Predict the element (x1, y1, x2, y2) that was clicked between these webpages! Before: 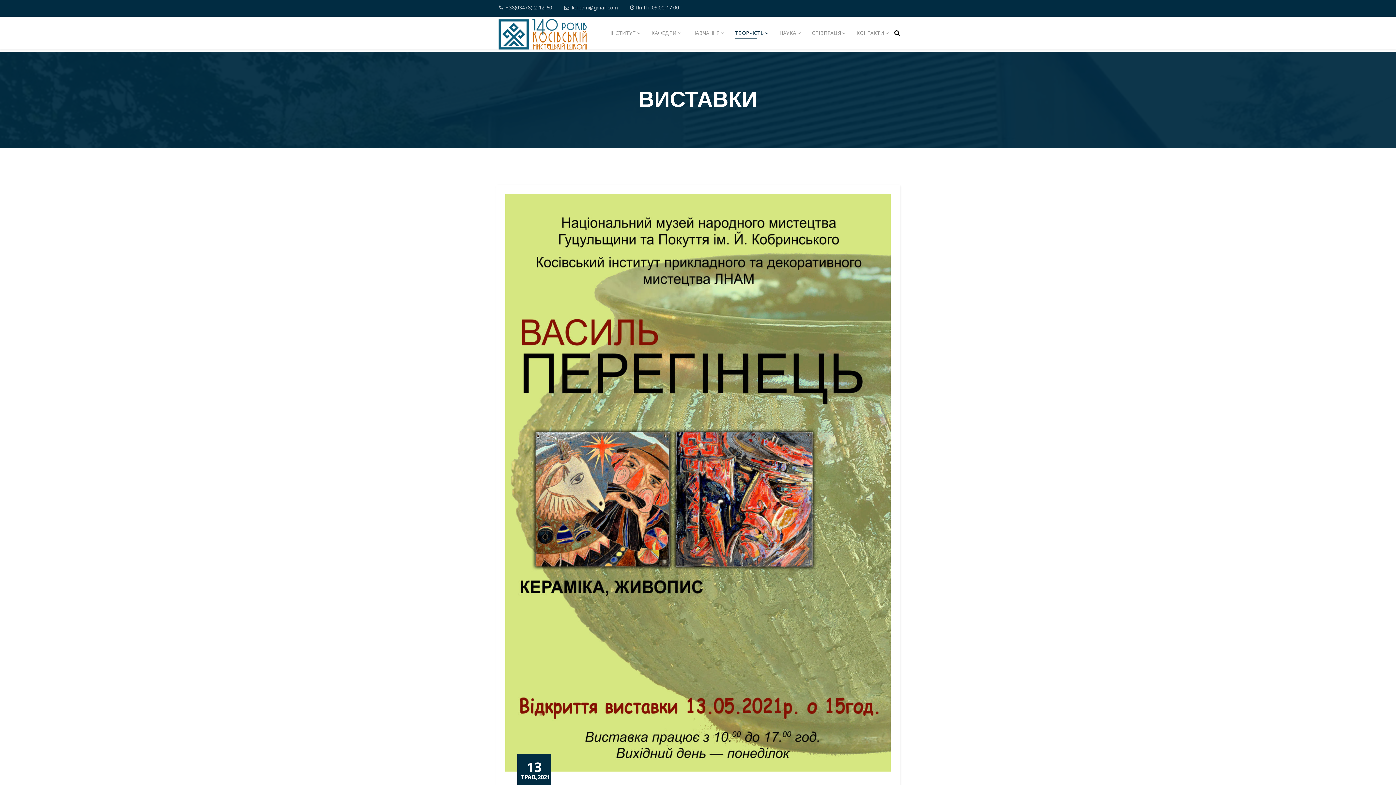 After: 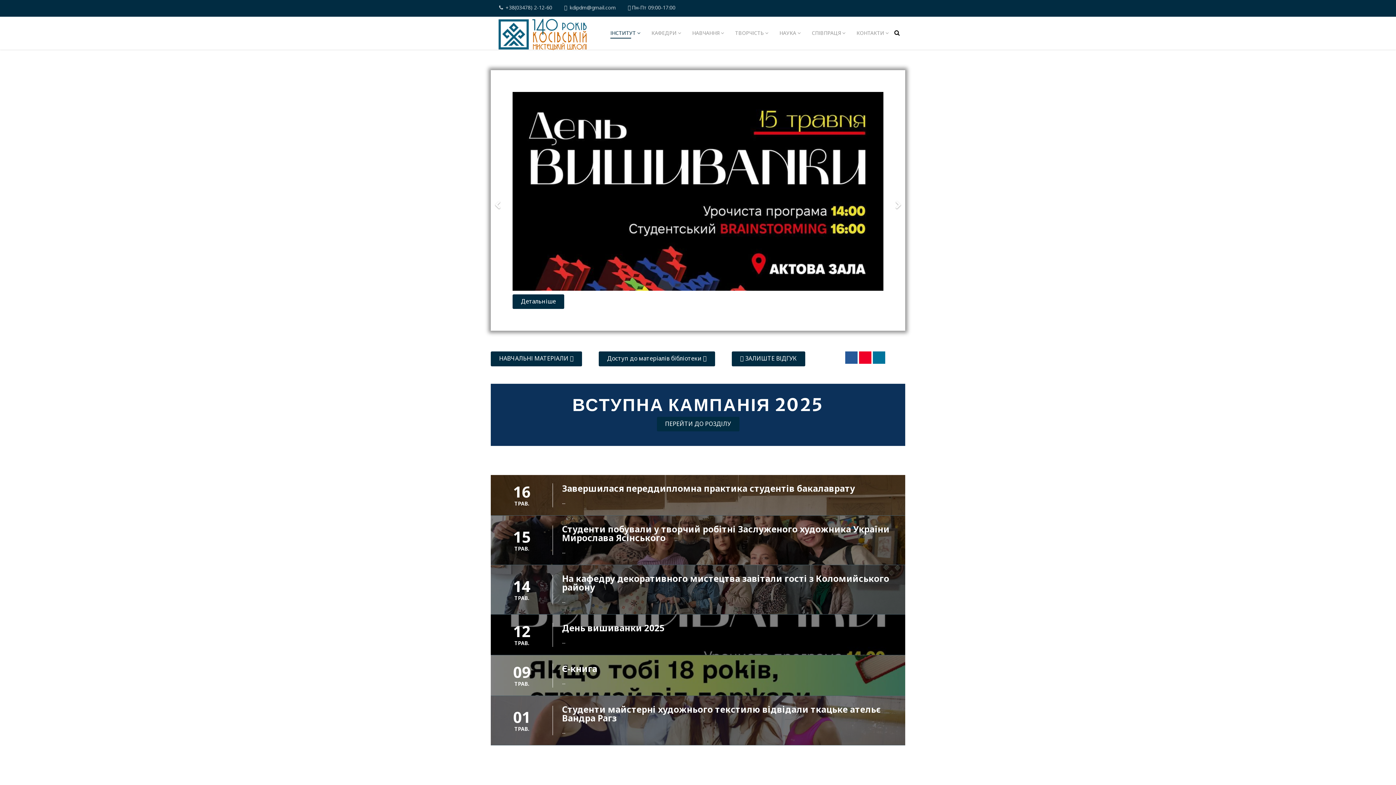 Action: label: ІНСТИТУТ bbox: (605, 16, 646, 49)